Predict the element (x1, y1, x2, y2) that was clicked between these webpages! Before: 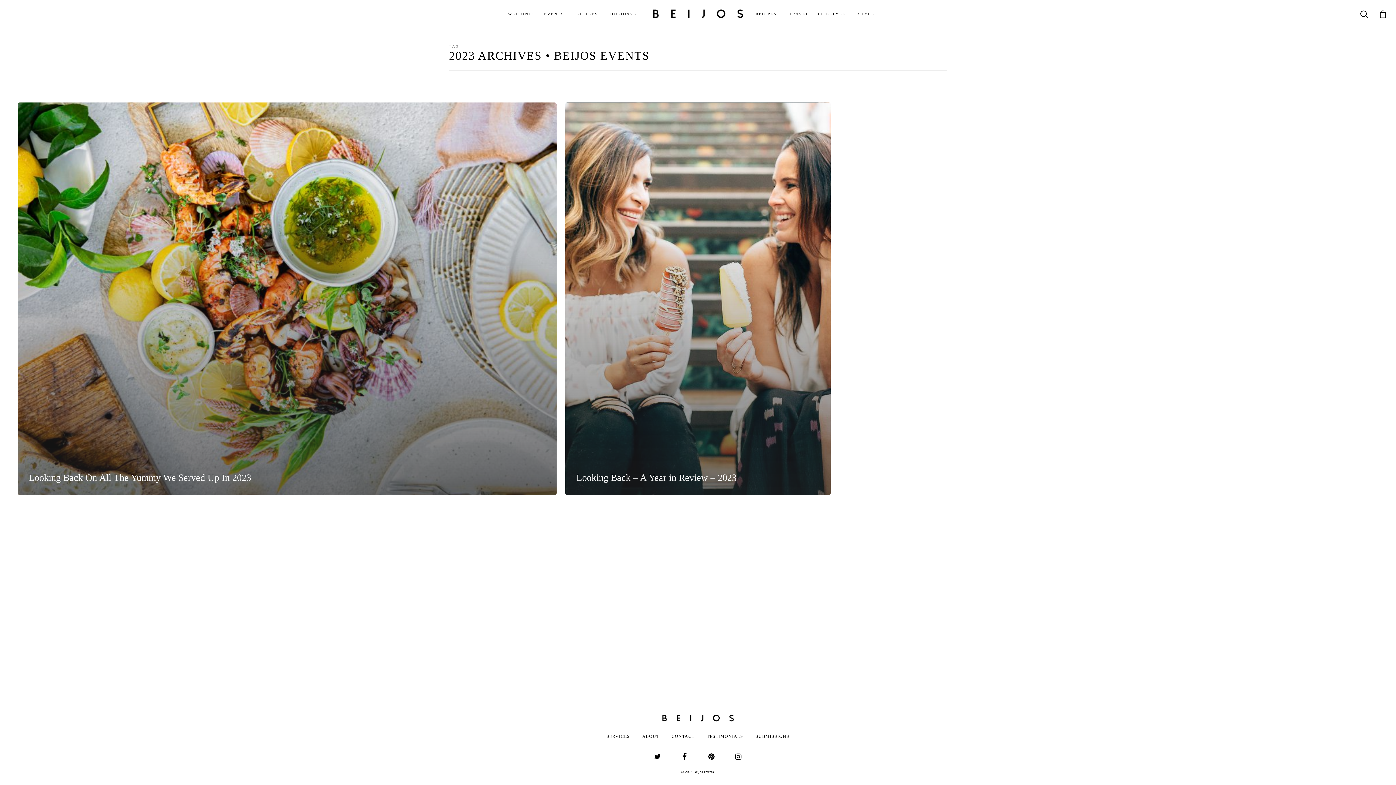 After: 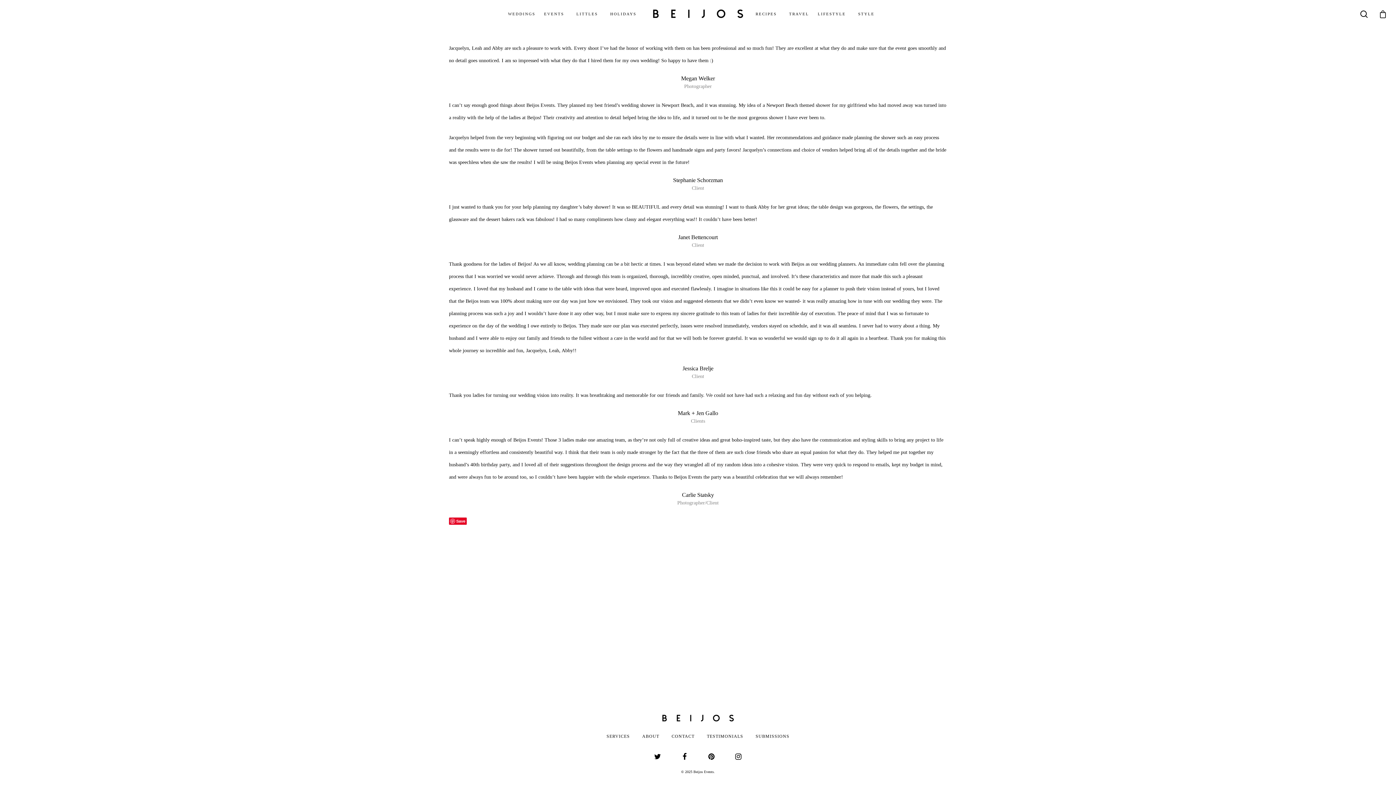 Action: bbox: (707, 731, 743, 742) label: TESTIMONIALS